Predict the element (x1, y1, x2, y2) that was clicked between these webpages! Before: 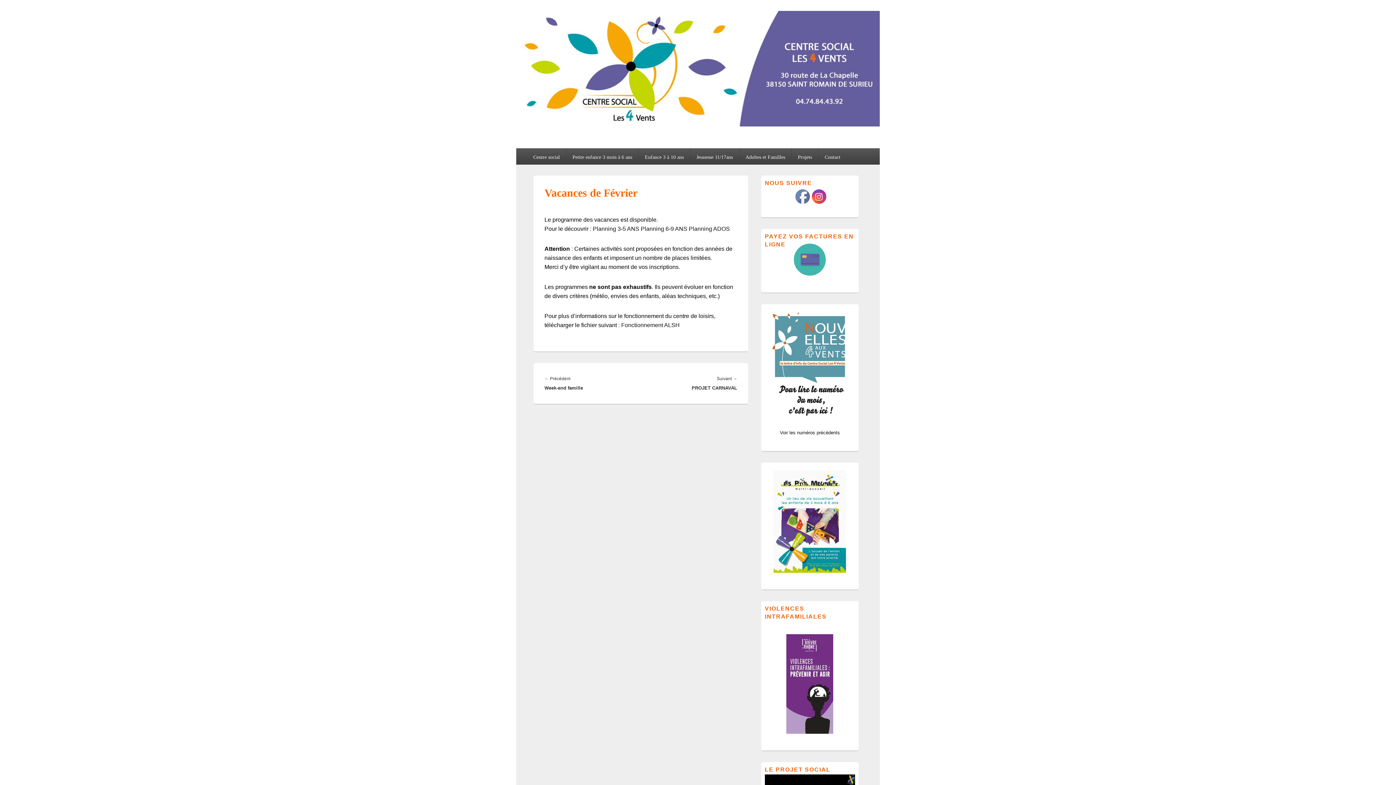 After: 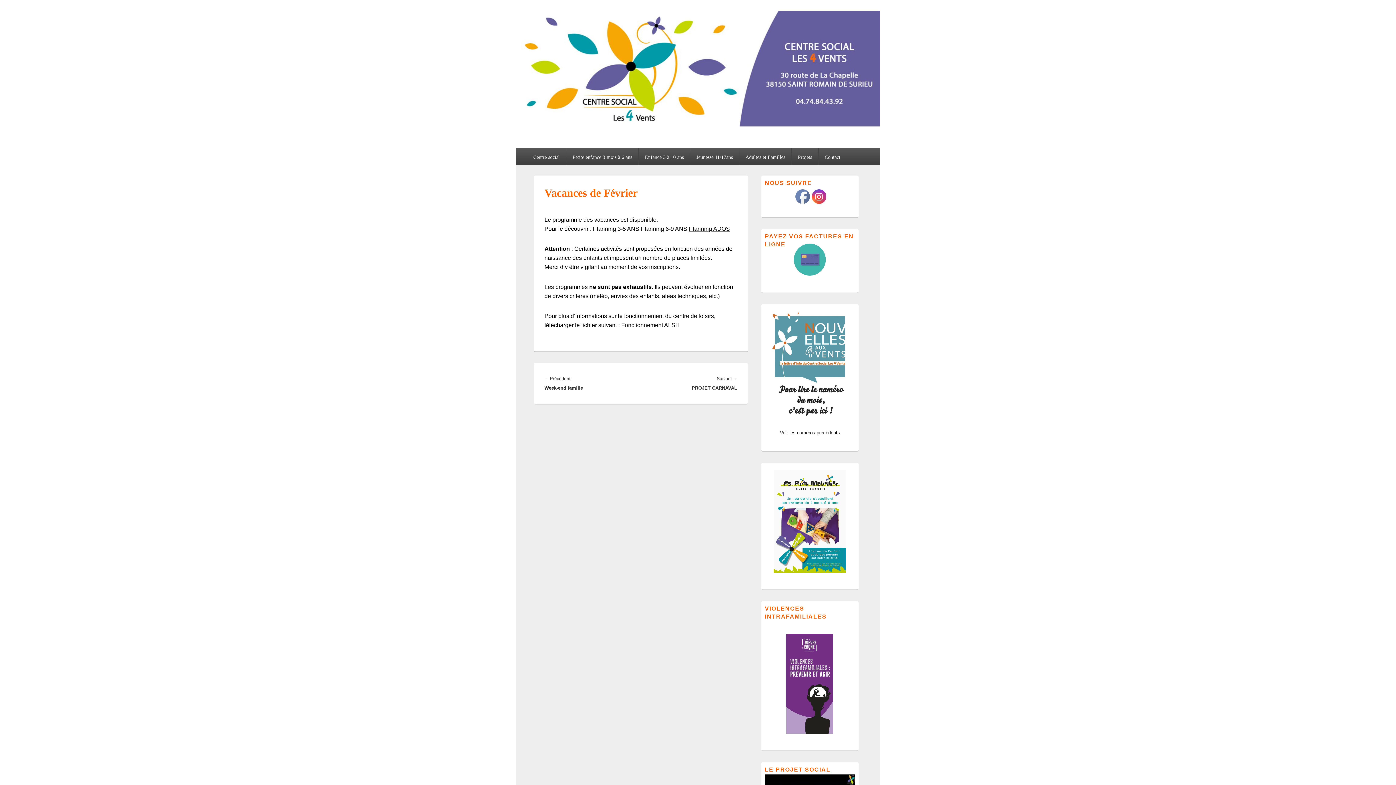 Action: bbox: (688, 225, 730, 232) label: Planning ADOS